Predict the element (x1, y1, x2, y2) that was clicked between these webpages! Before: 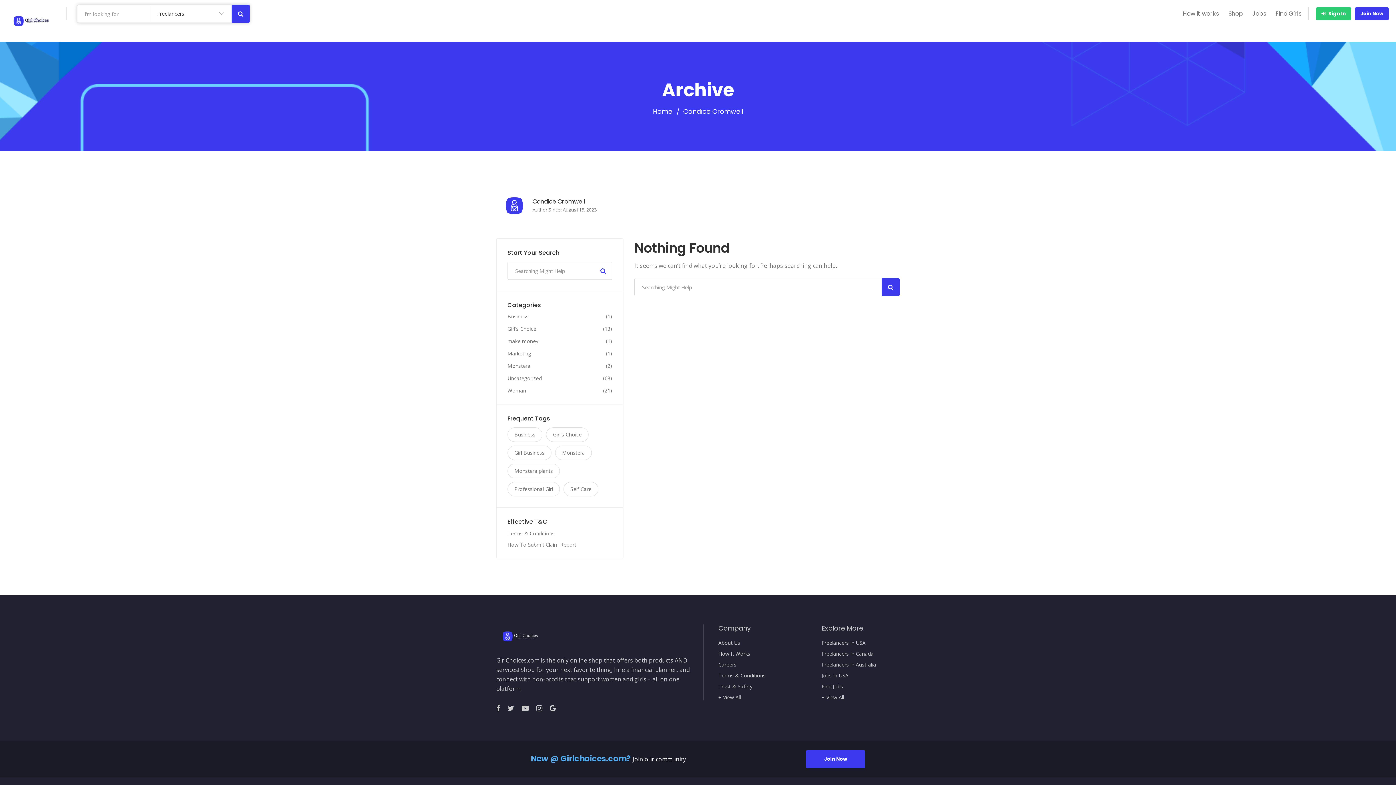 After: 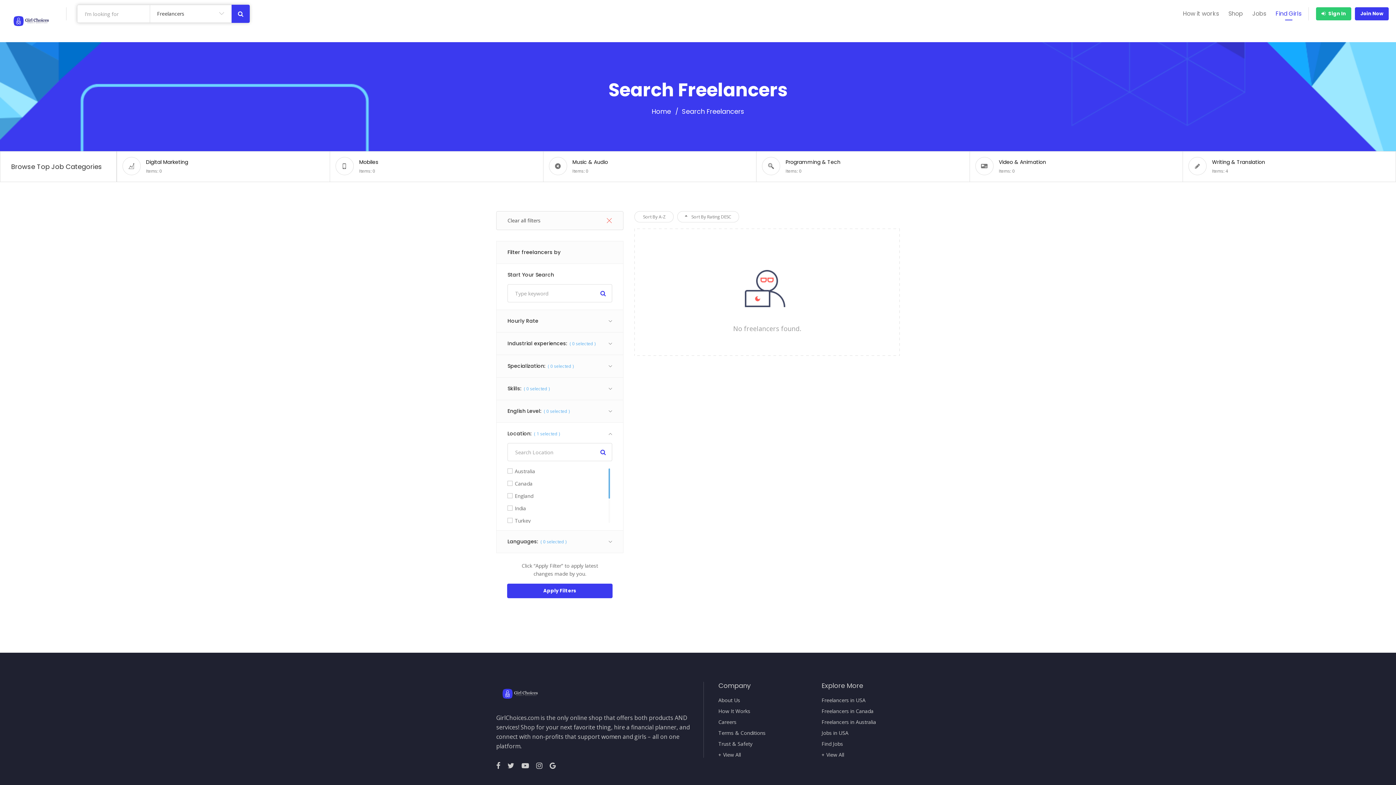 Action: label: Freelancers in USA bbox: (821, 640, 900, 646)